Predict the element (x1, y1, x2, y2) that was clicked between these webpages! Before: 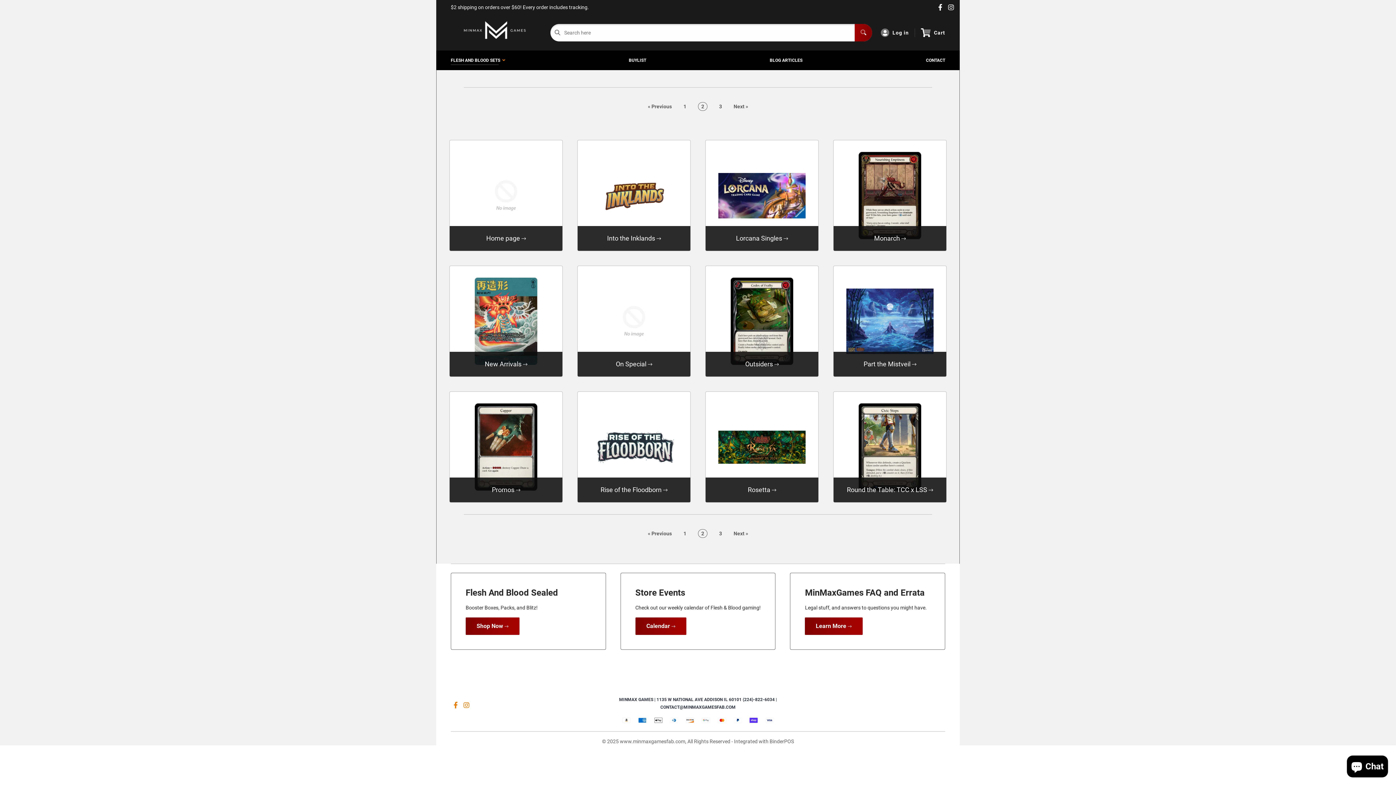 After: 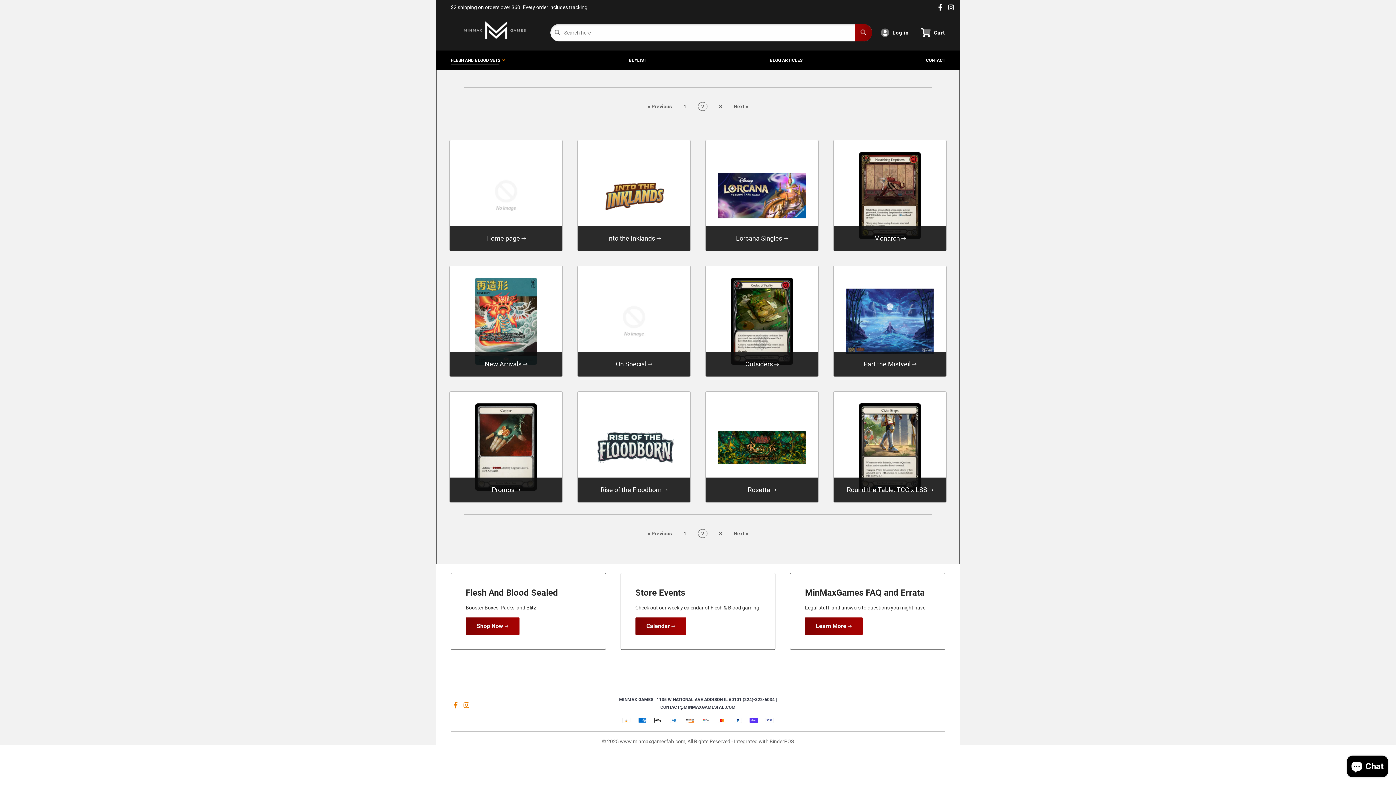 Action: label: BinderPOS bbox: (769, 738, 794, 744)